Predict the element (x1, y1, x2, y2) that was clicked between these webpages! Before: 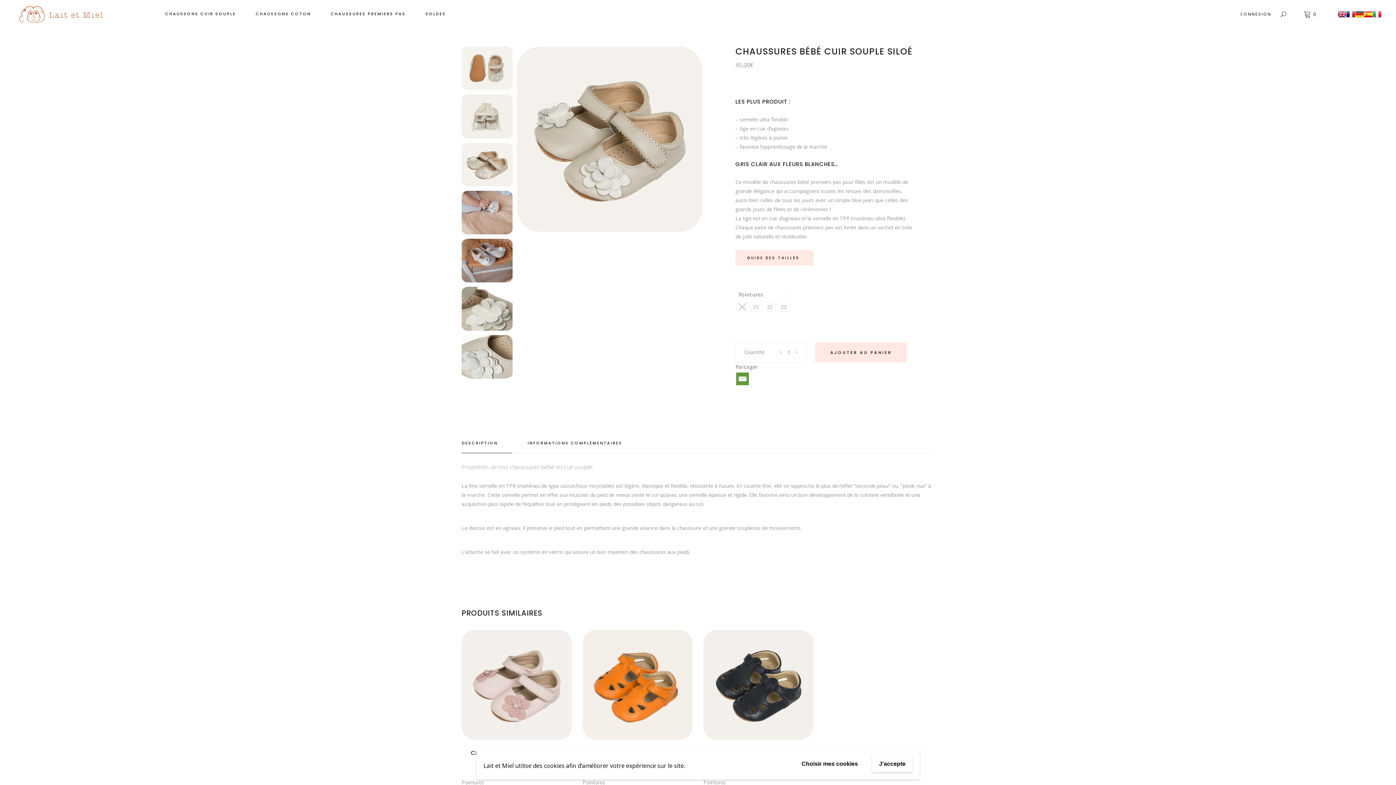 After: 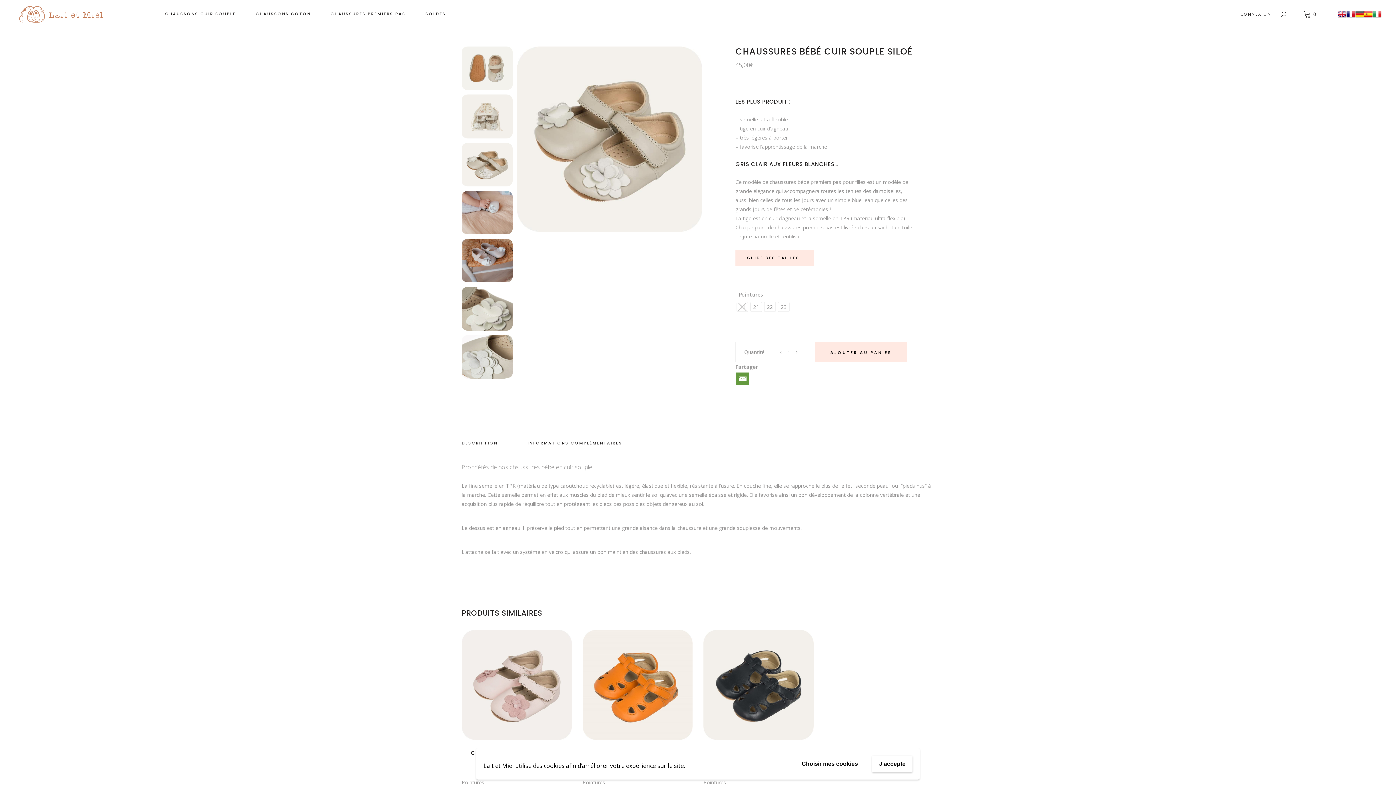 Action: bbox: (461, 433, 512, 453) label: DESCRIPTION